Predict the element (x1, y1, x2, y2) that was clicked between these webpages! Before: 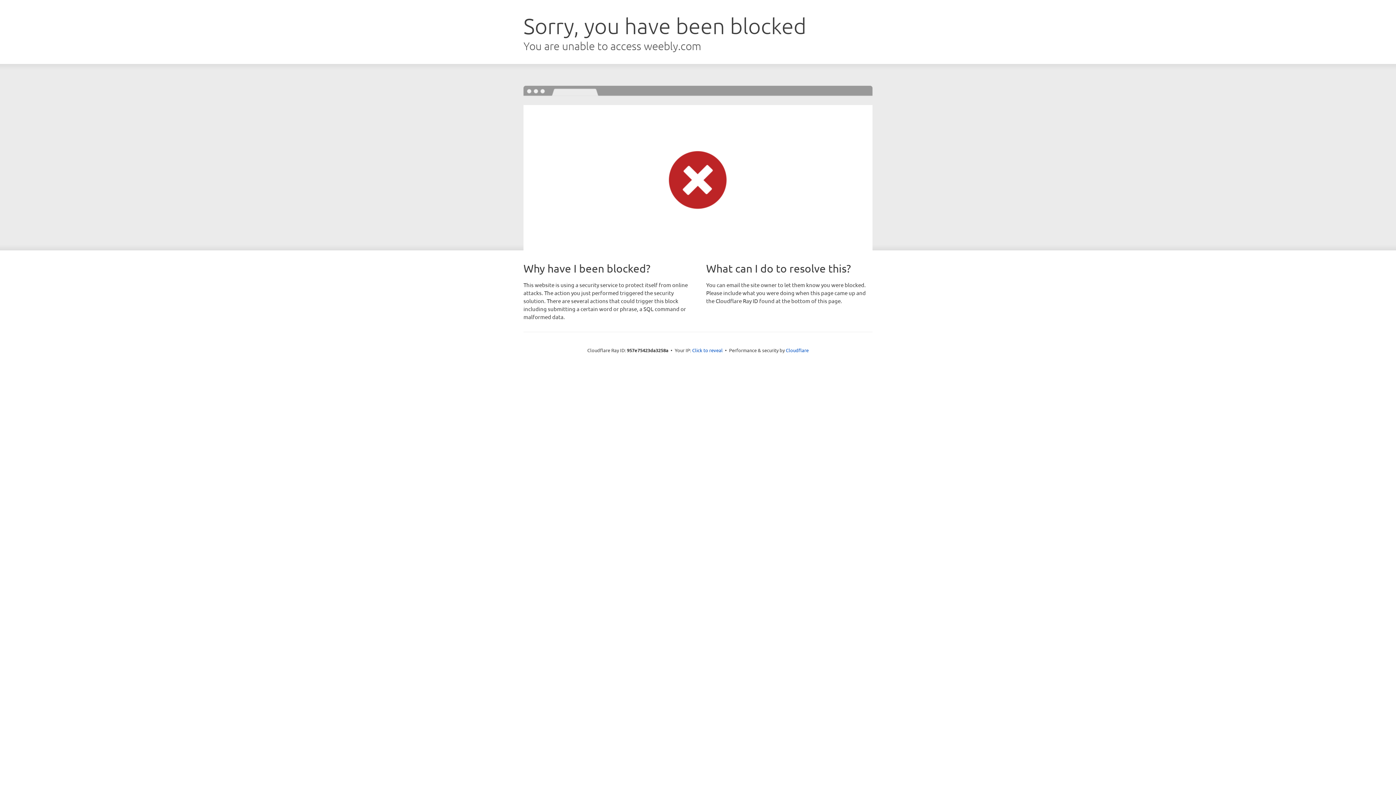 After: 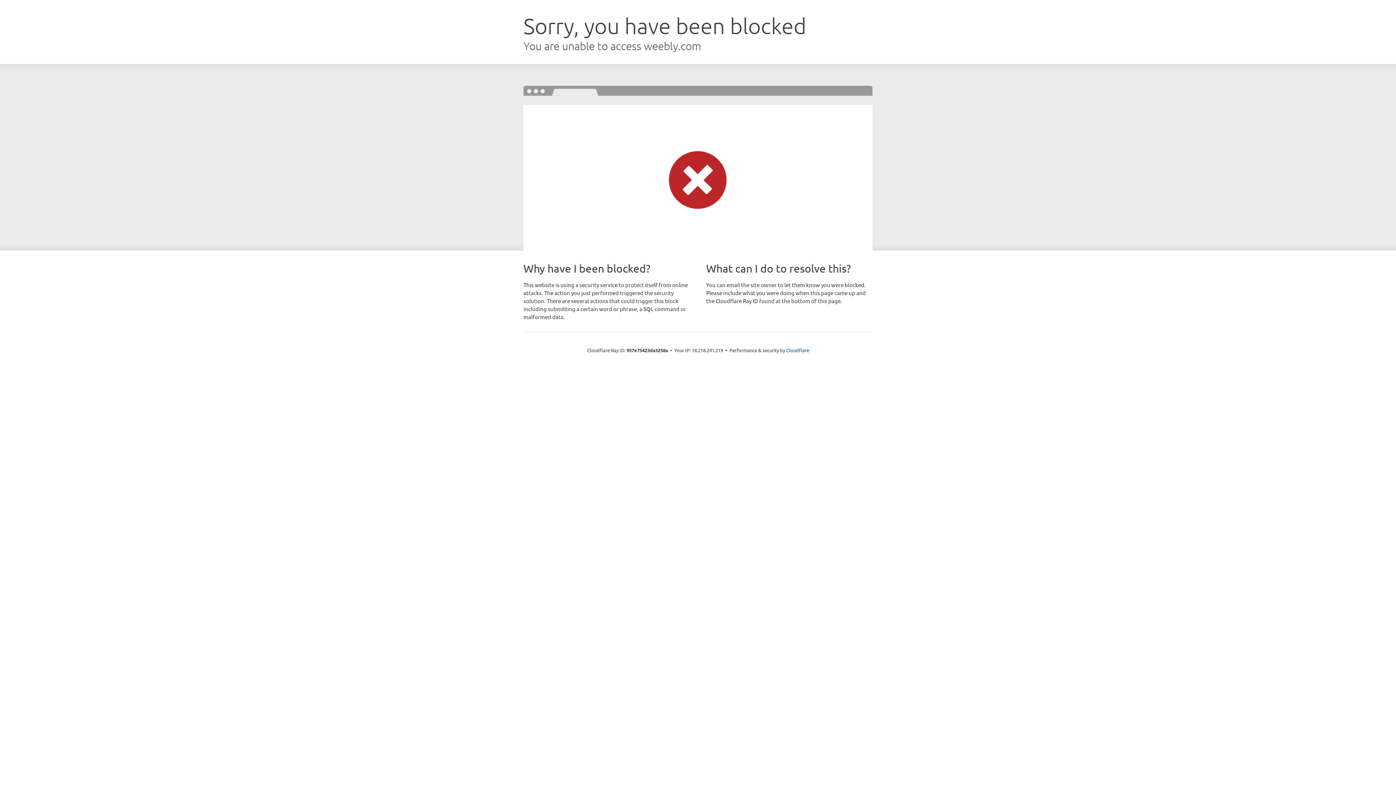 Action: label: Click to reveal bbox: (692, 346, 722, 353)